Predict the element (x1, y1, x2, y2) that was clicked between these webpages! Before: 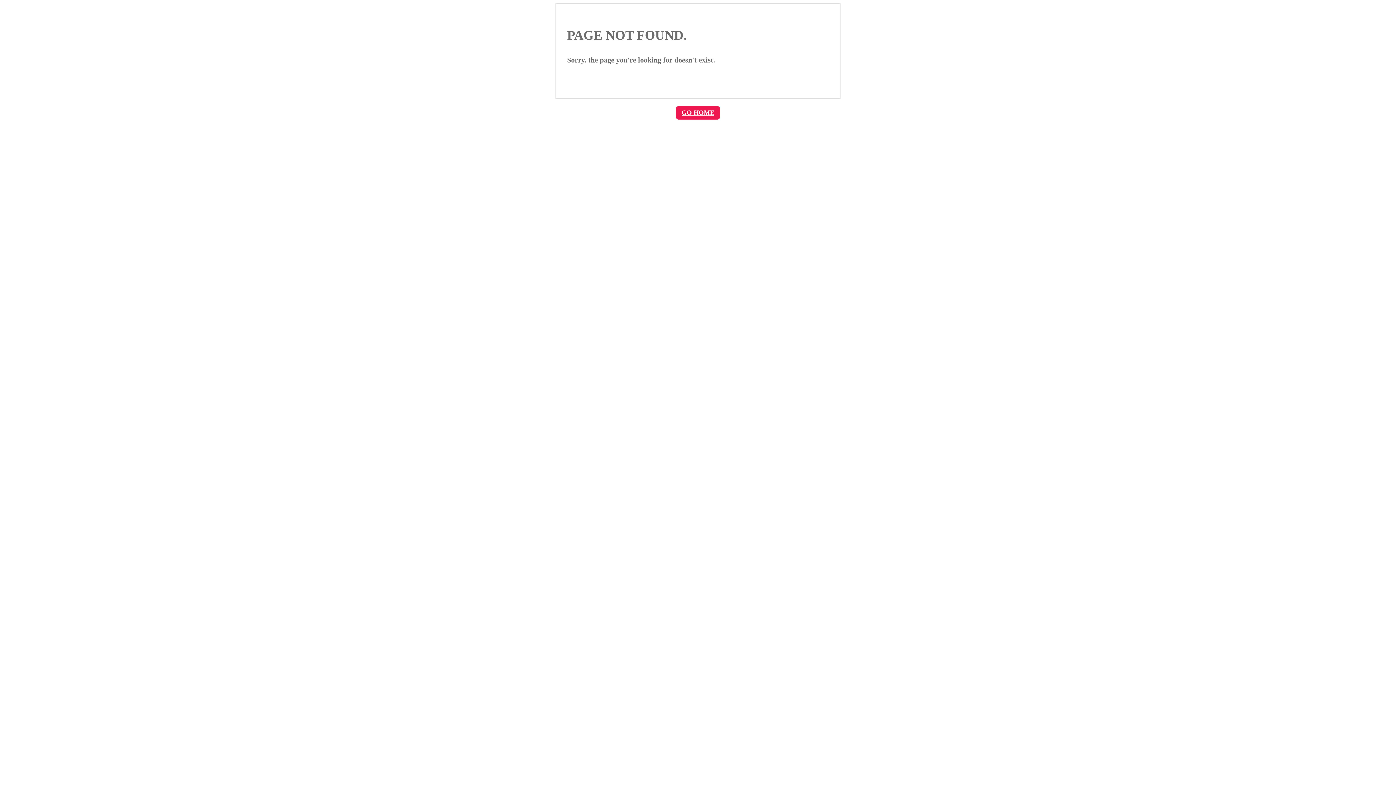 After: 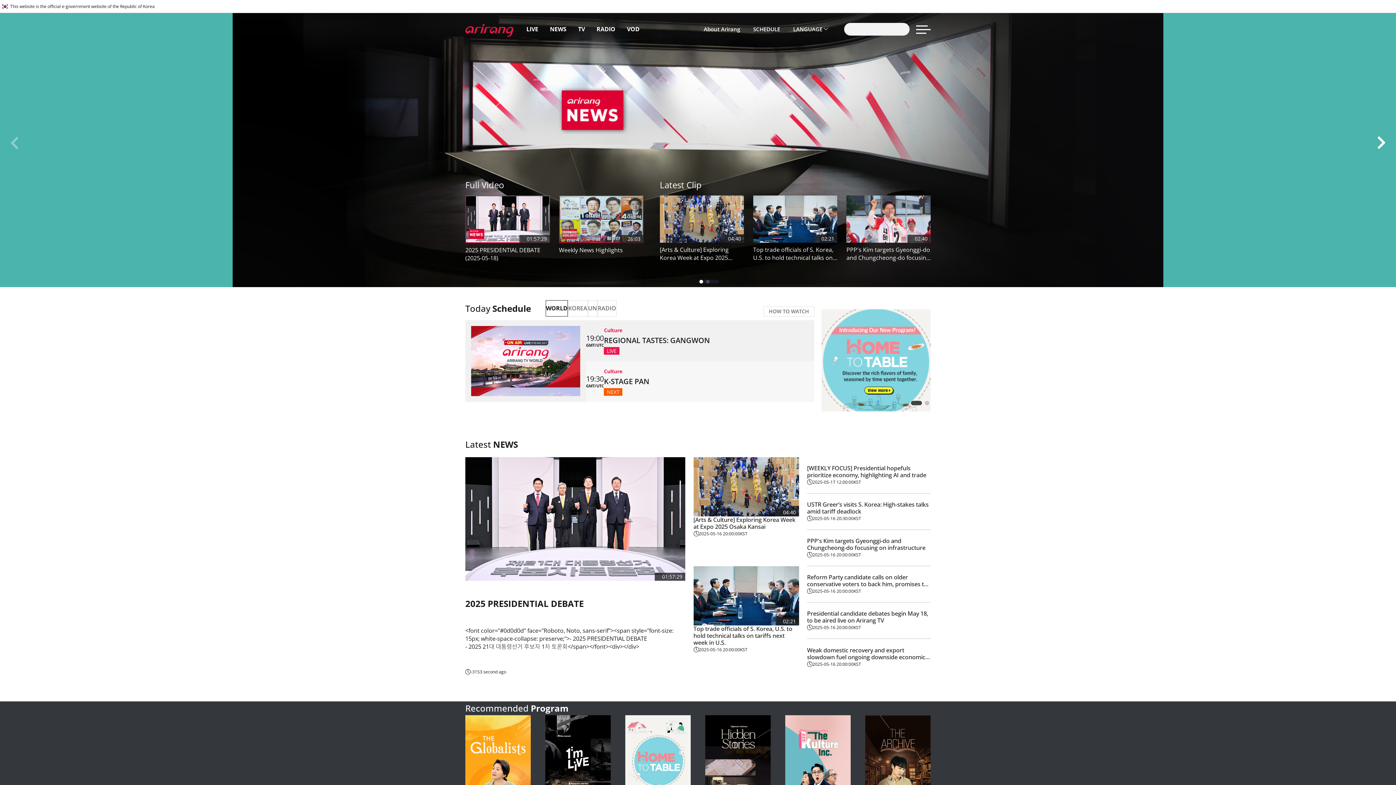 Action: bbox: (676, 106, 720, 119) label: GO HOME